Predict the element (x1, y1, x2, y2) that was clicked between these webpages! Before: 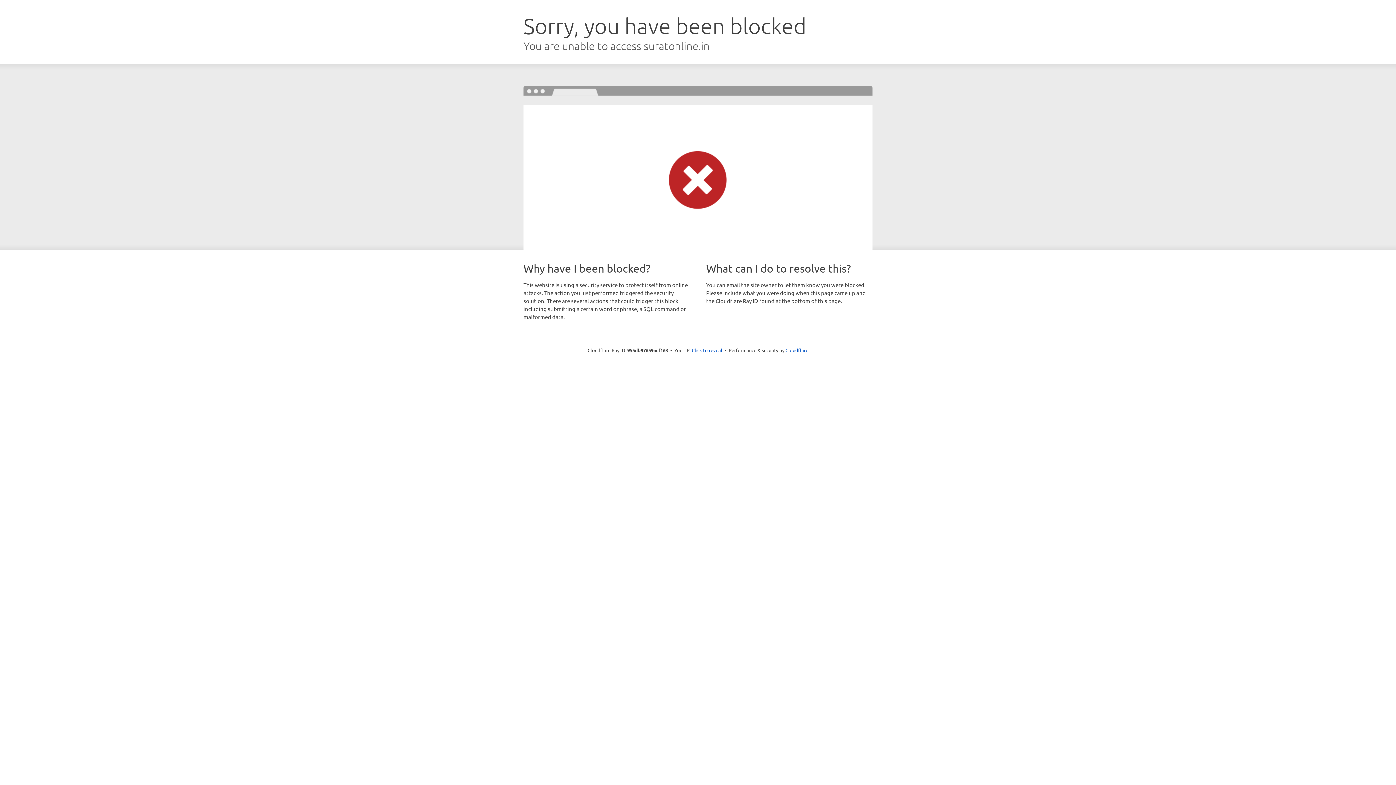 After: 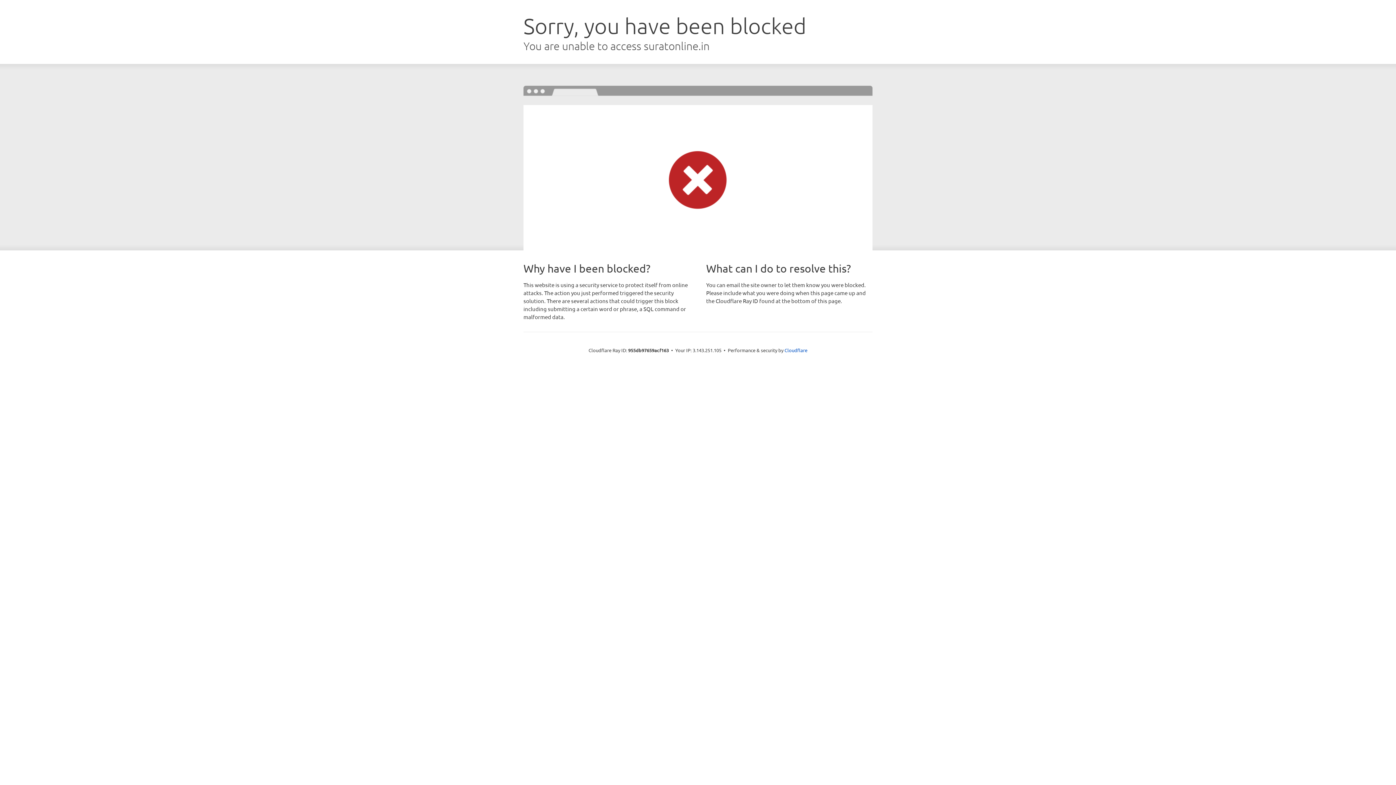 Action: label: Click to reveal bbox: (692, 346, 722, 353)